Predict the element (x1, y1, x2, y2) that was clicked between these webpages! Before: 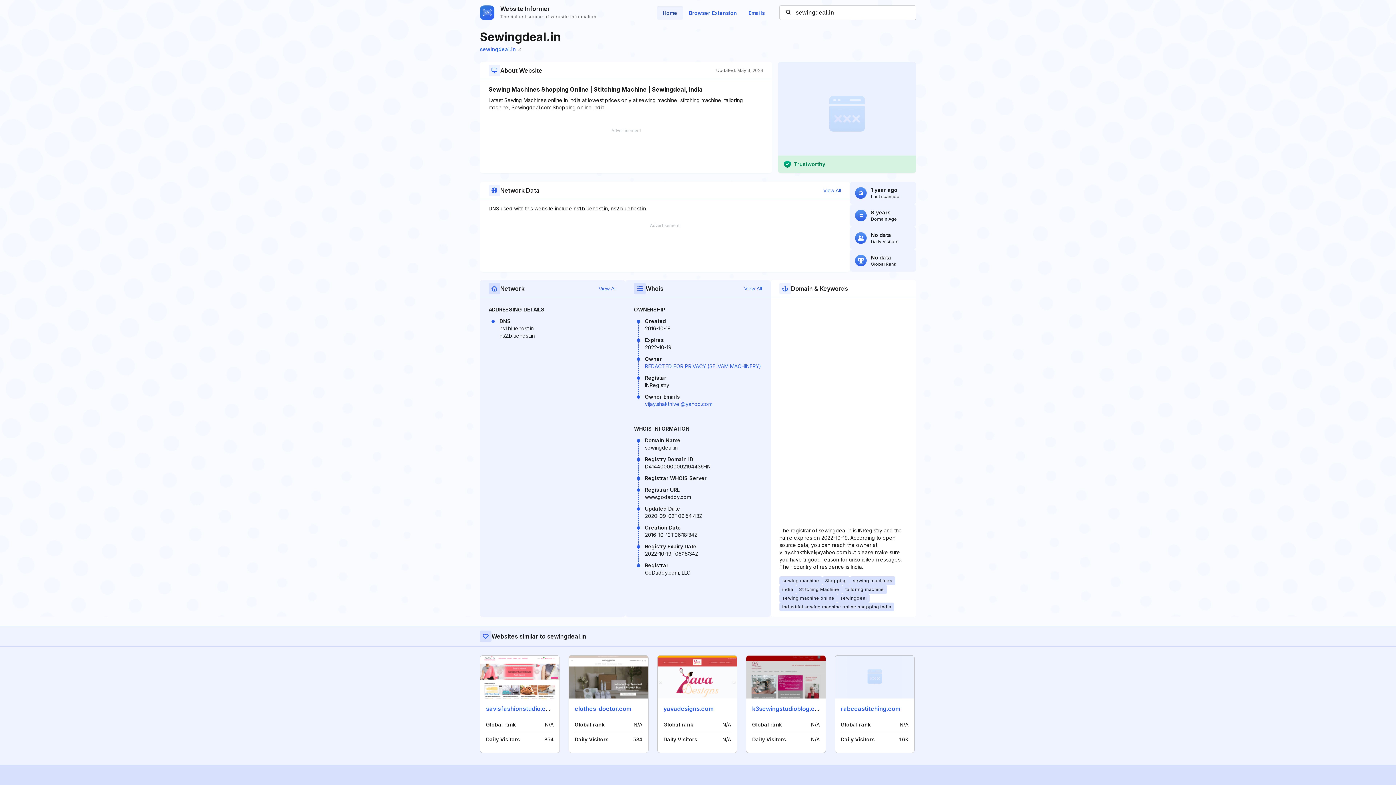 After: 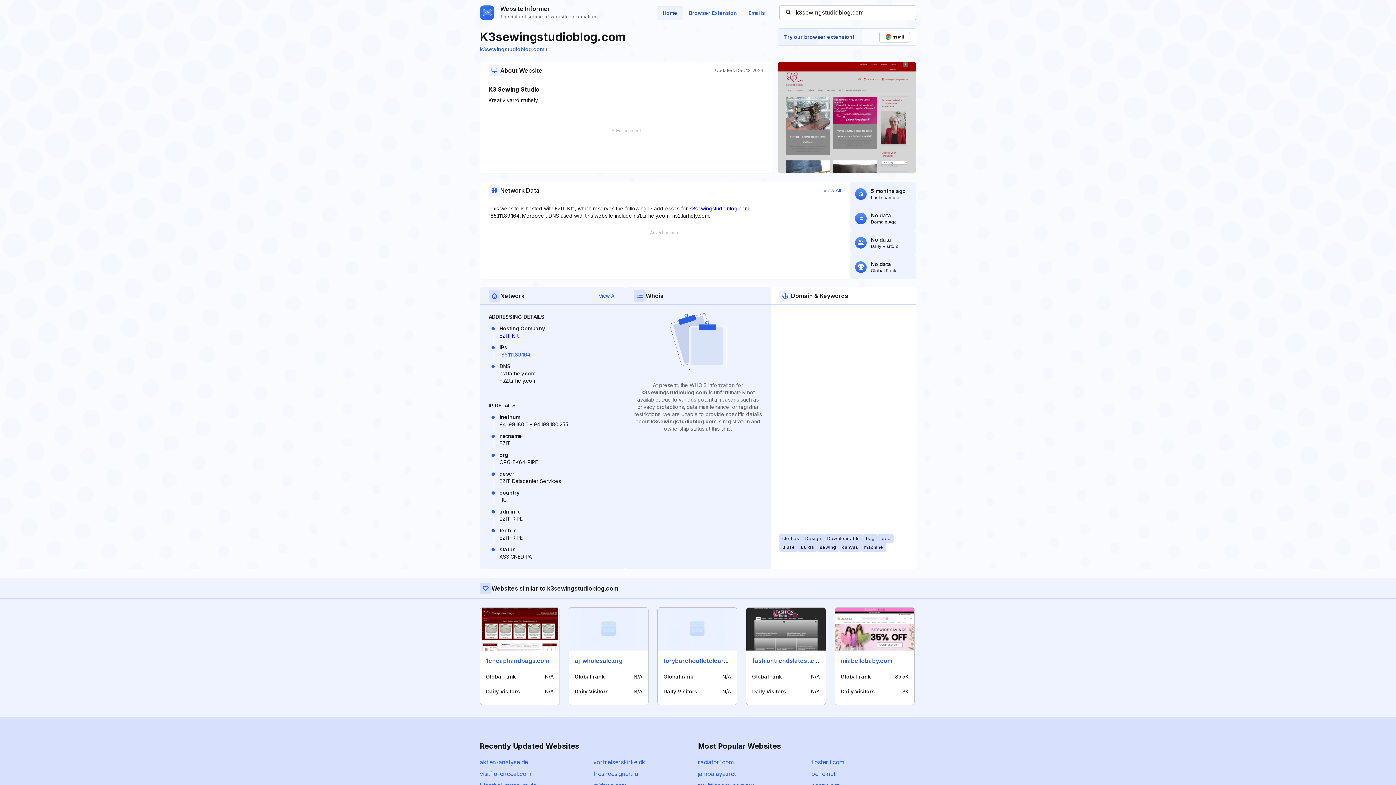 Action: bbox: (752, 705, 823, 712) label: k3sewingstudioblog.com